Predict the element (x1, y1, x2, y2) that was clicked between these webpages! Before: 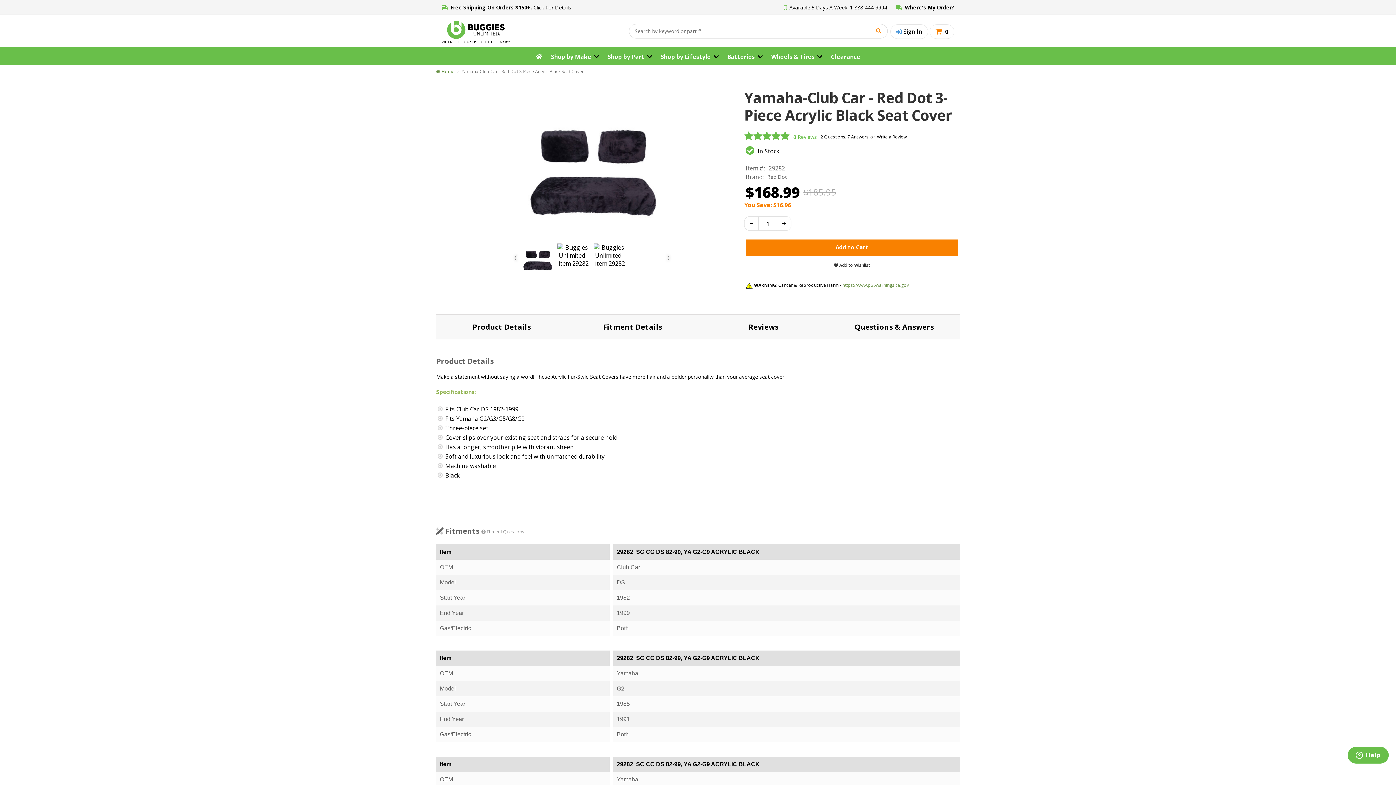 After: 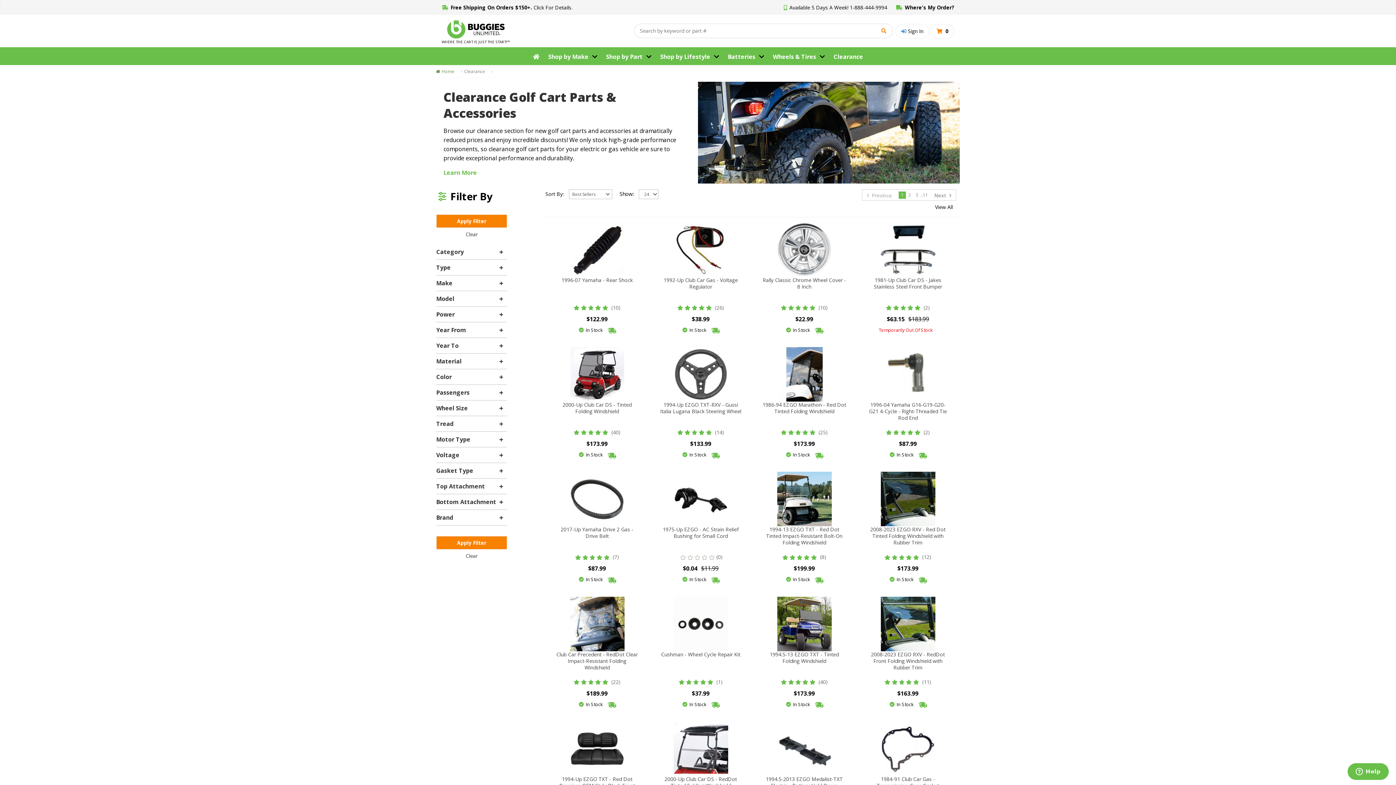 Action: label: Clearance bbox: (831, 47, 860, 65)